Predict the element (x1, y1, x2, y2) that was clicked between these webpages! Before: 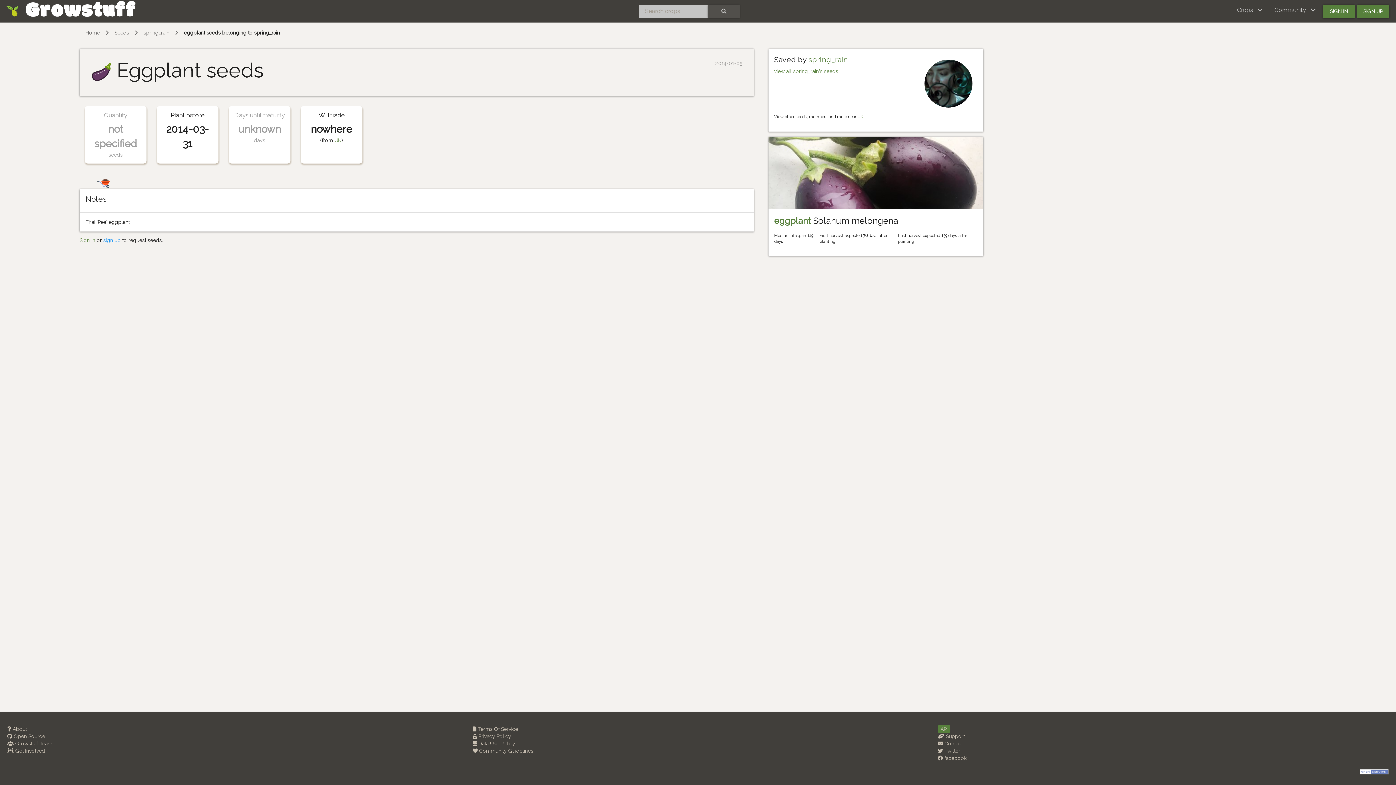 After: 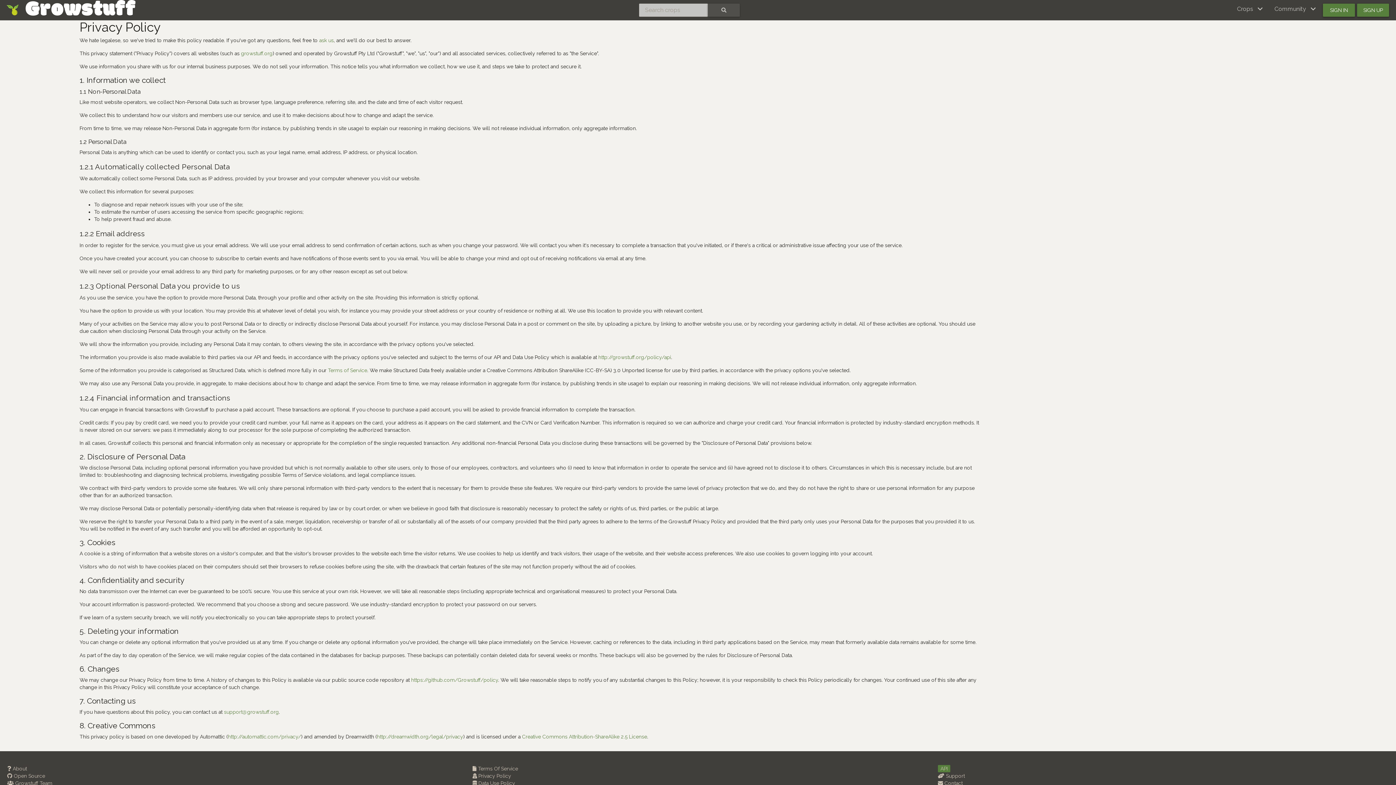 Action: bbox: (472, 733, 511, 739) label:  Privacy Policy